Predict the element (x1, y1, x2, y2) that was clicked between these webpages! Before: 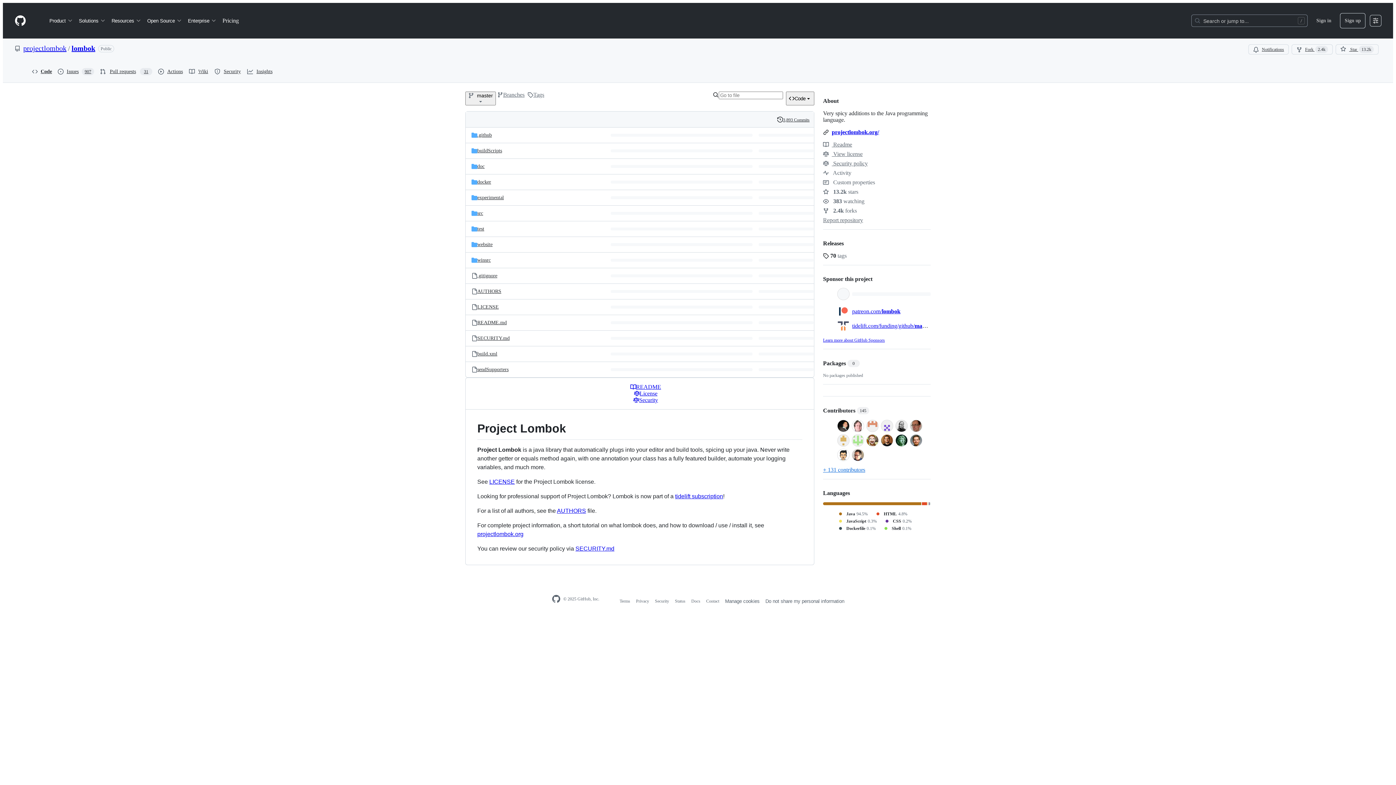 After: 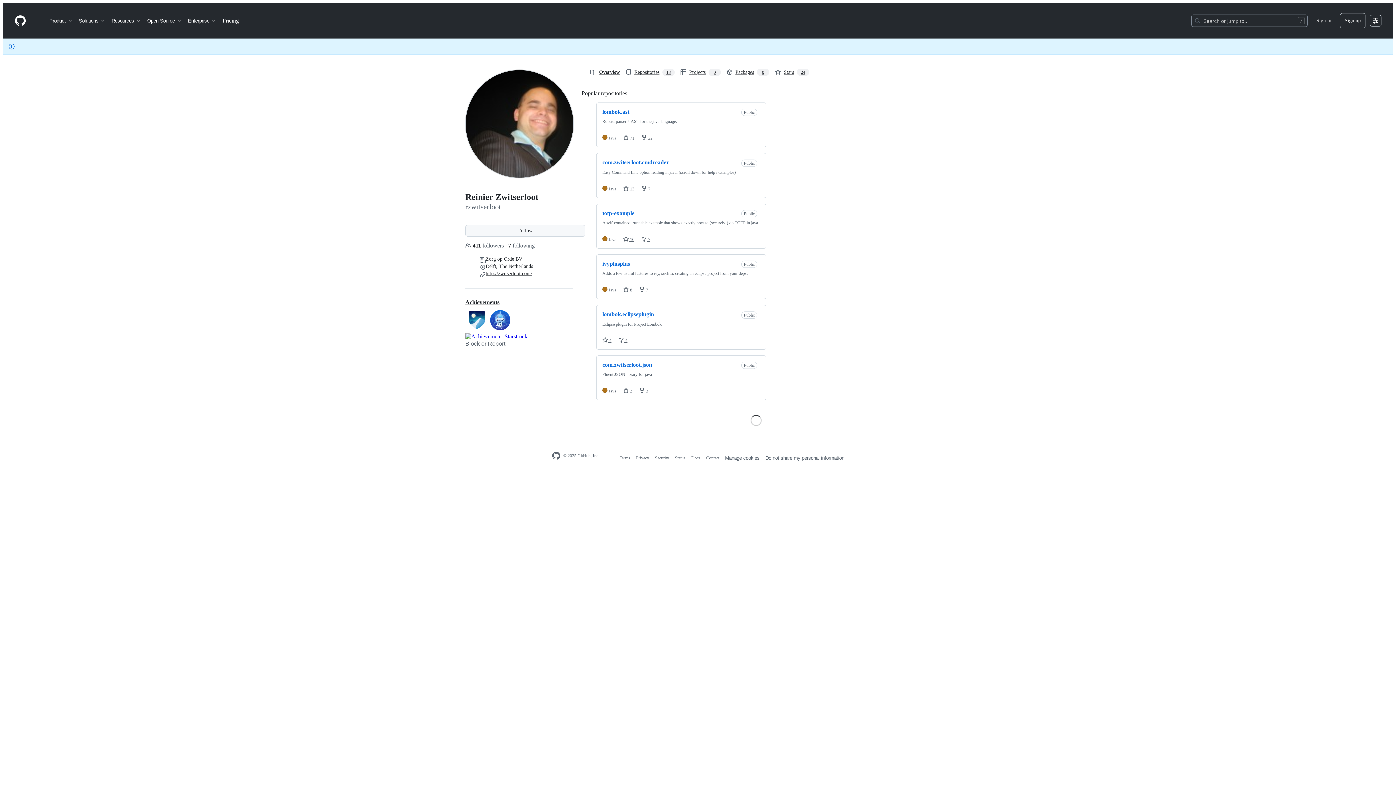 Action: bbox: (837, 422, 849, 428)